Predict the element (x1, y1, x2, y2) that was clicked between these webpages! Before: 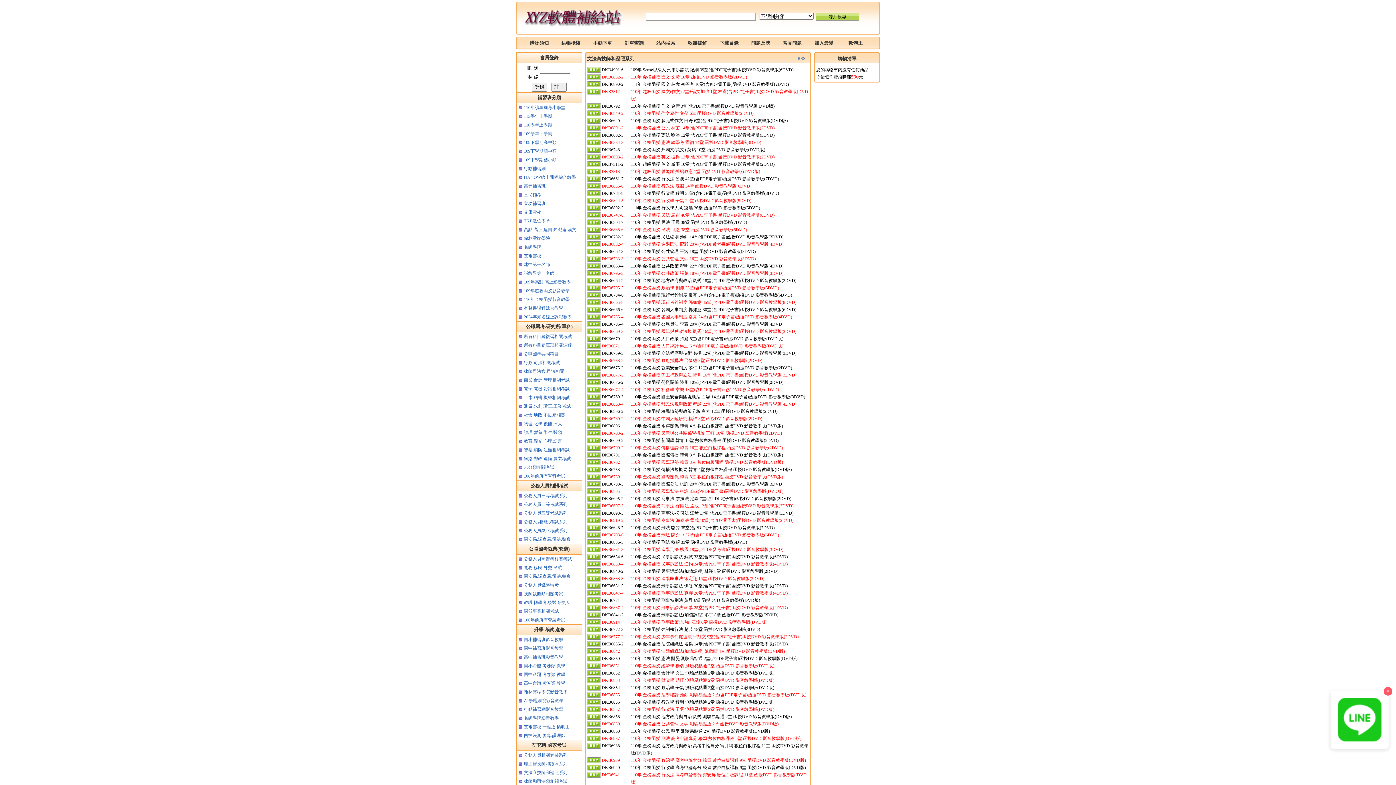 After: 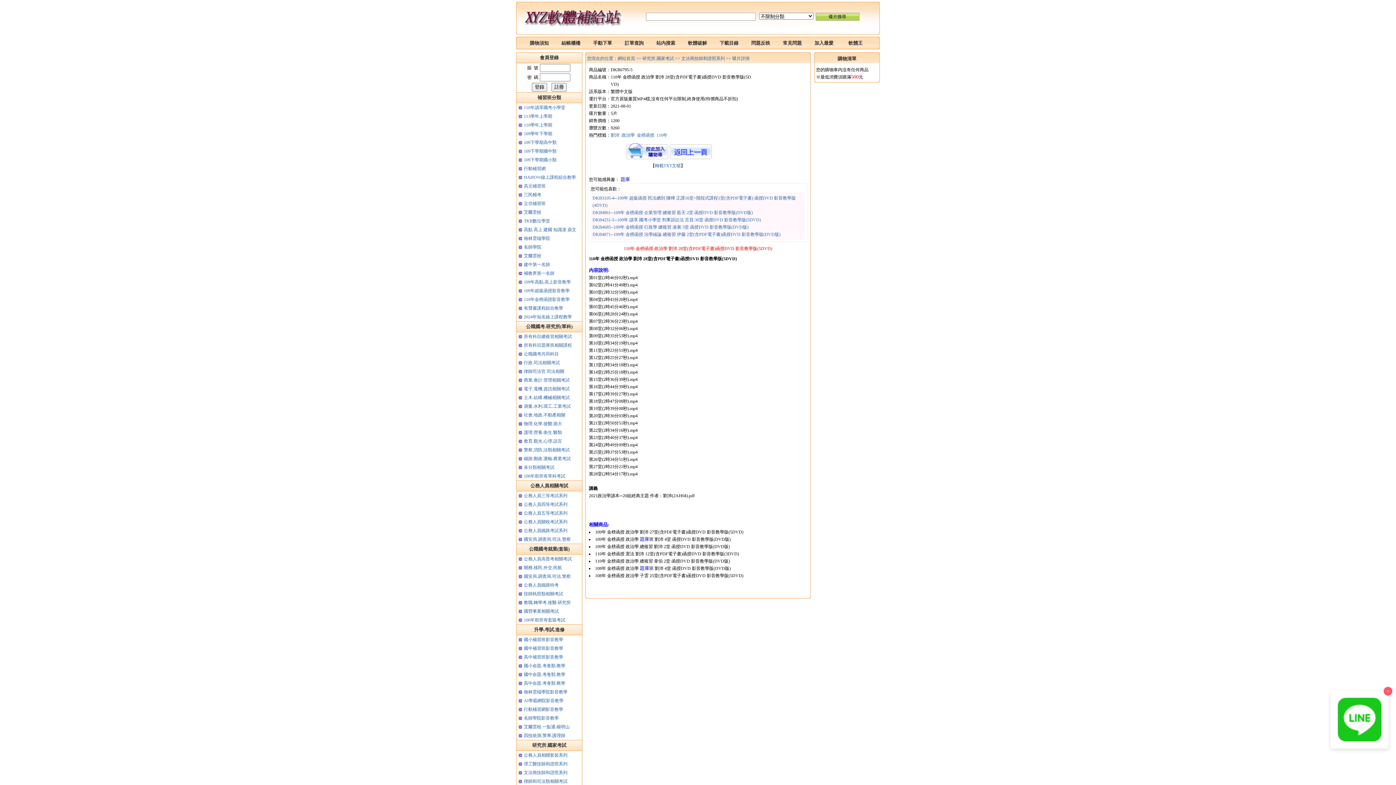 Action: bbox: (630, 285, 779, 290) label: 110年 金榜函授 政治學 劉沛 28堂(含PDF電子書)函授DVD 影音教學版(5DVD)